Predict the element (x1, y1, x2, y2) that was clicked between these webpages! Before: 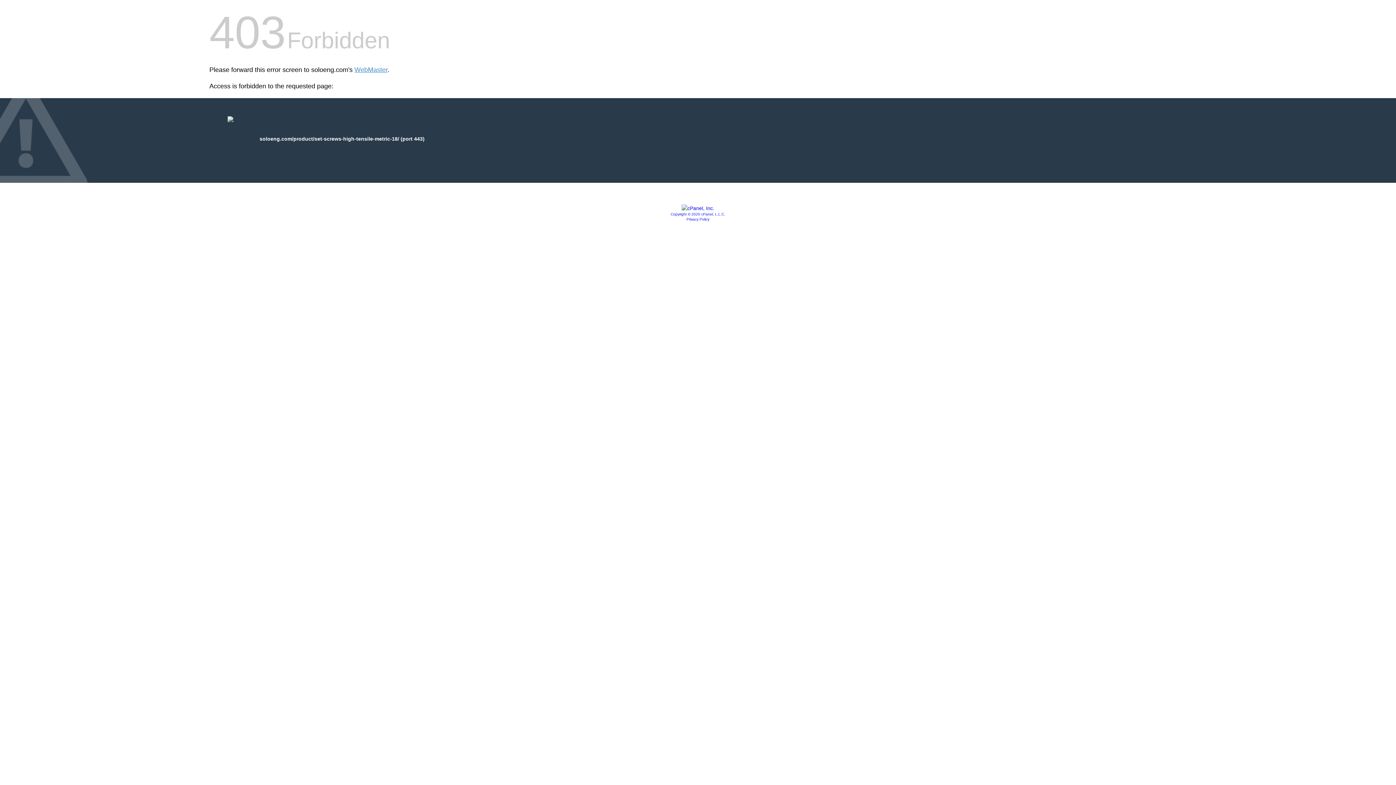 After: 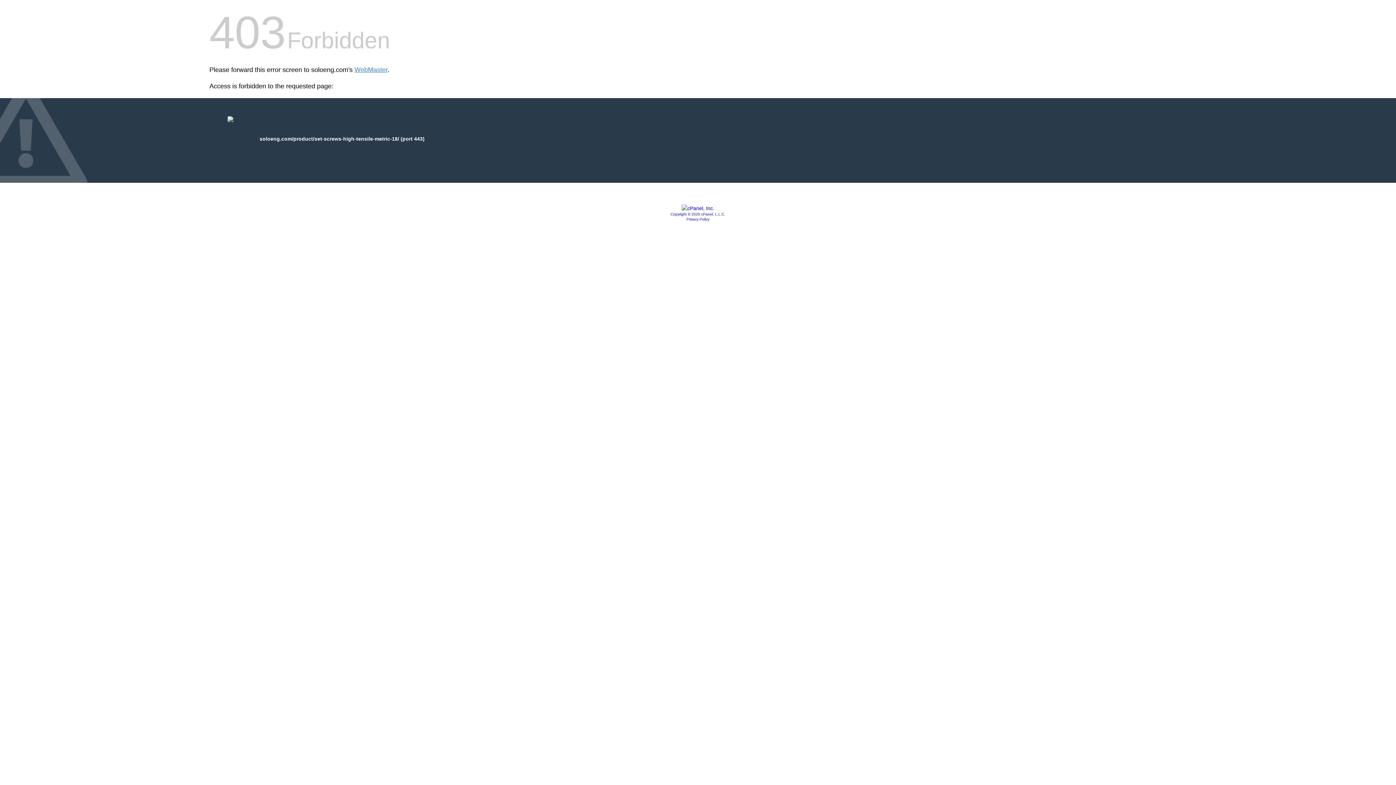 Action: bbox: (681, 205, 714, 211)